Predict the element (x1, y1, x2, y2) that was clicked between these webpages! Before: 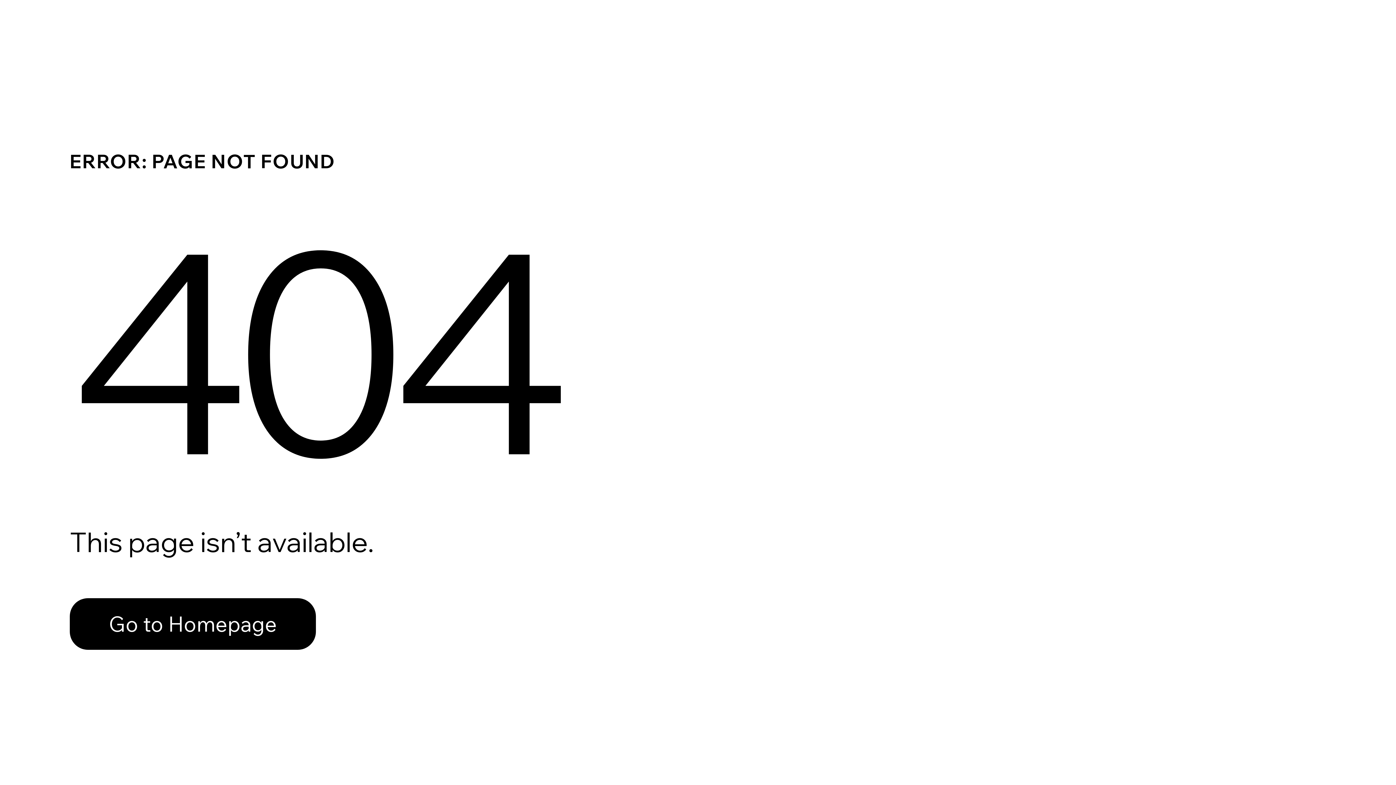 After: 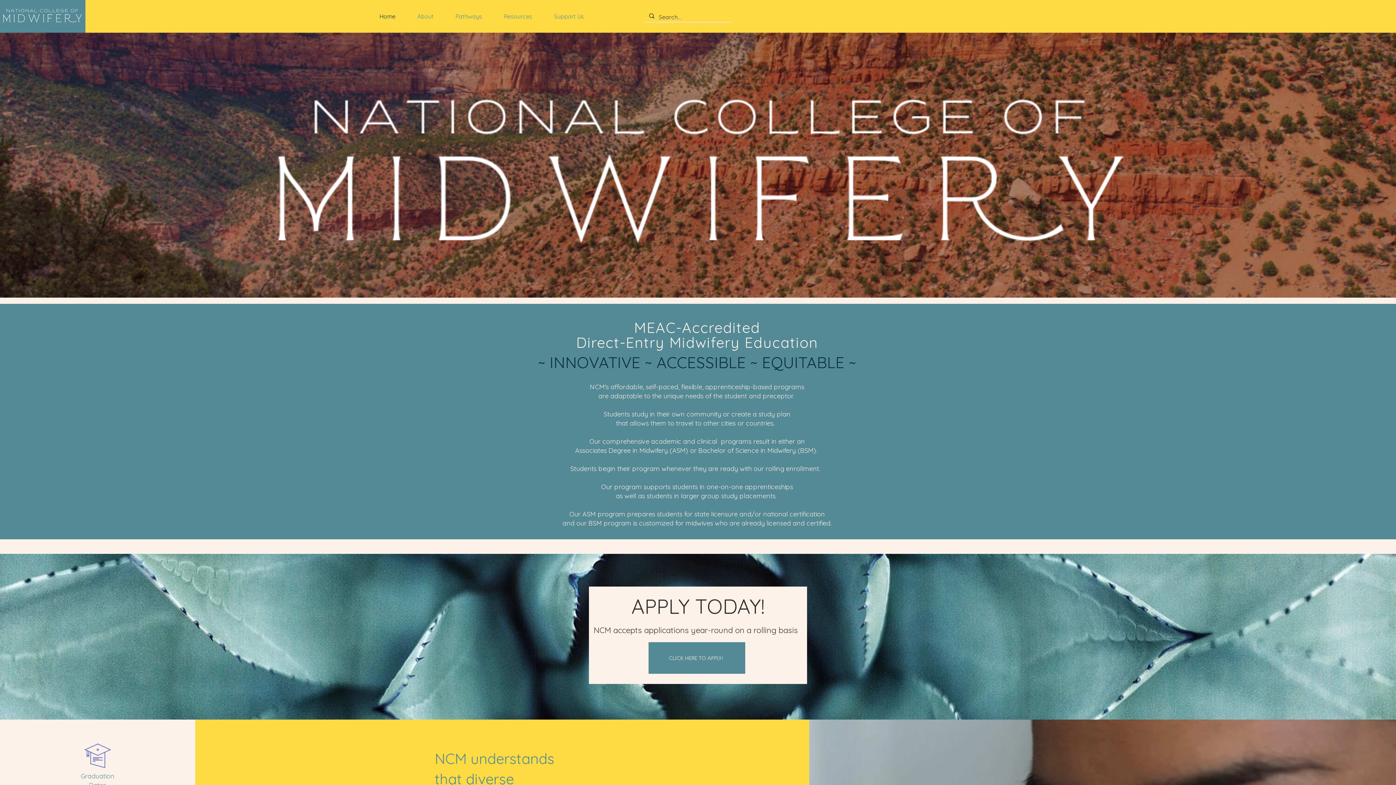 Action: label: Go to Homepage bbox: (69, 598, 316, 650)